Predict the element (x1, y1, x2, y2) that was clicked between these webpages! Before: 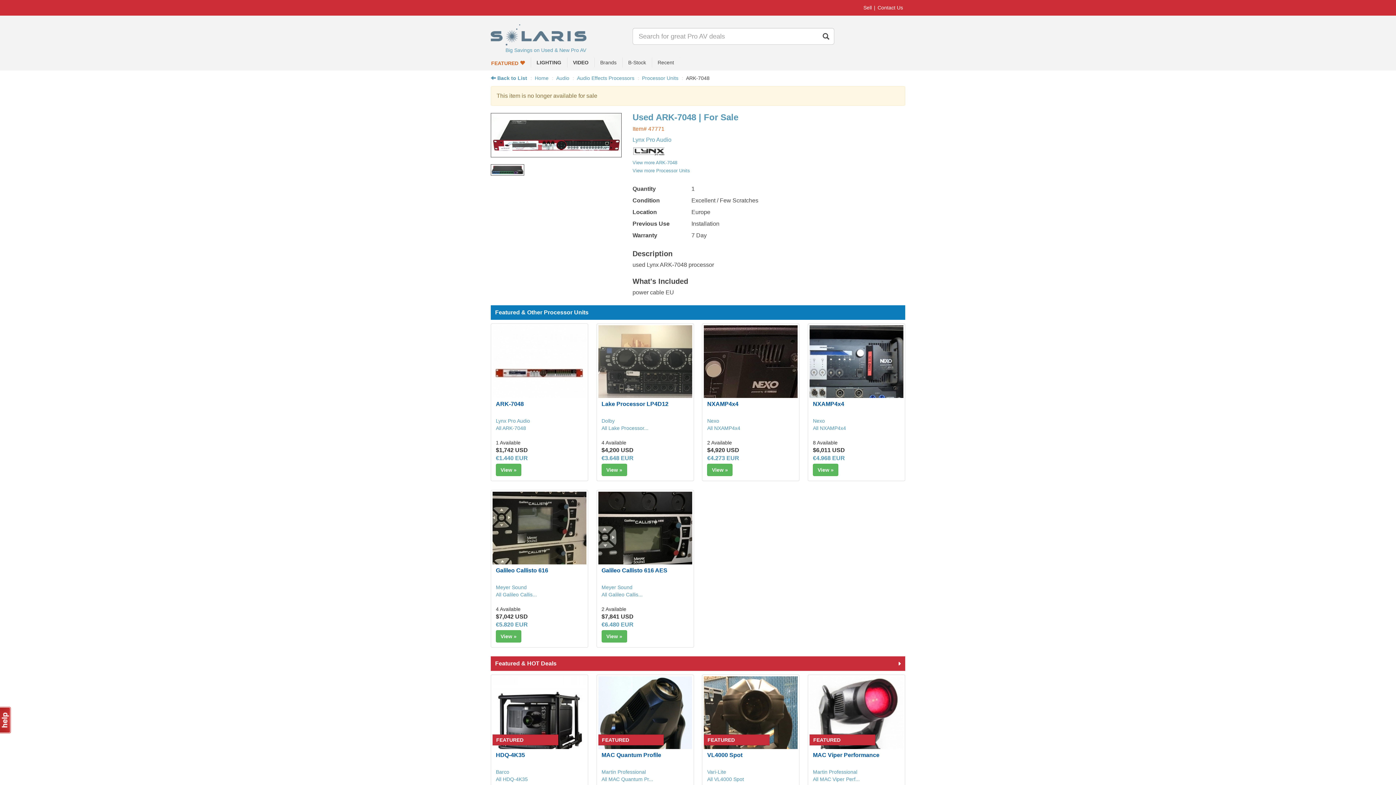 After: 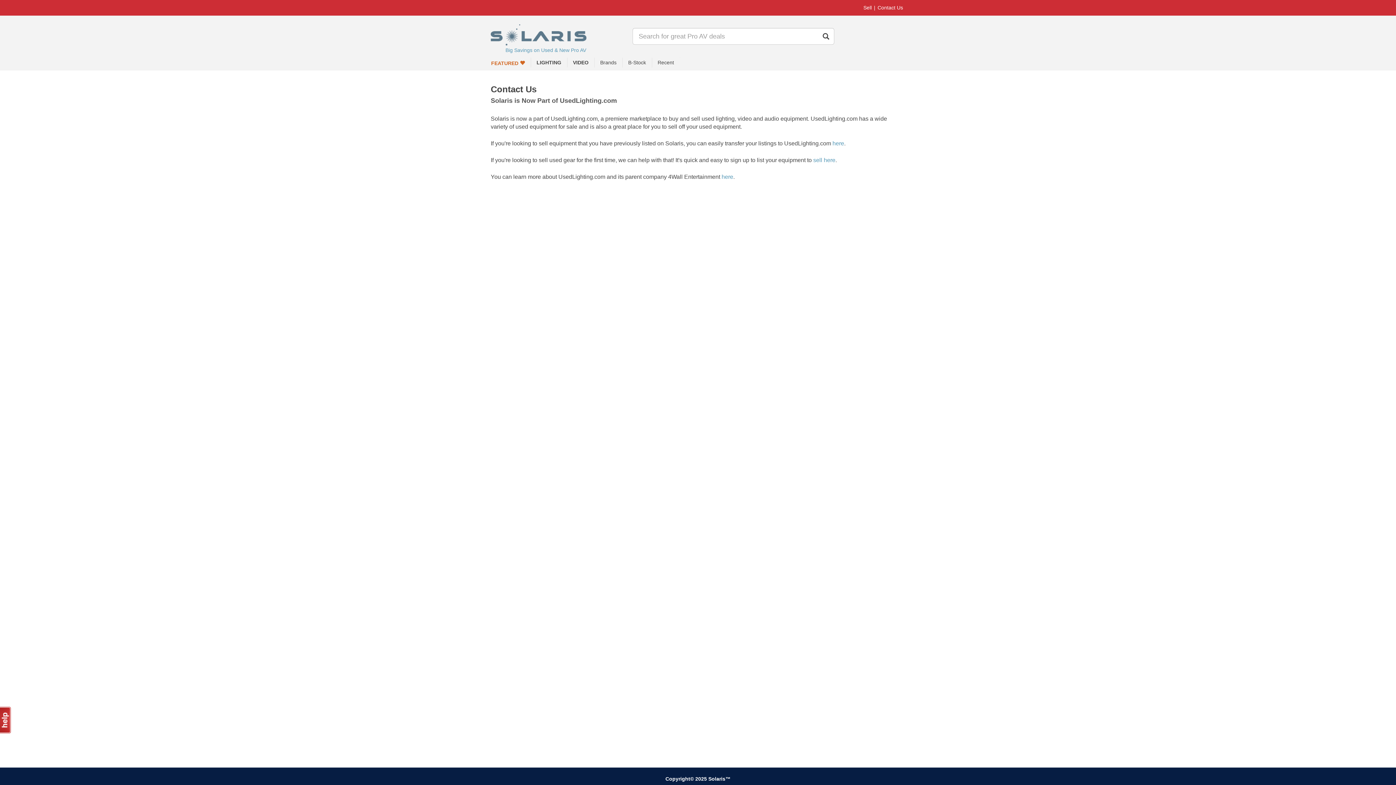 Action: bbox: (875, 4, 905, 10) label: Contact Us